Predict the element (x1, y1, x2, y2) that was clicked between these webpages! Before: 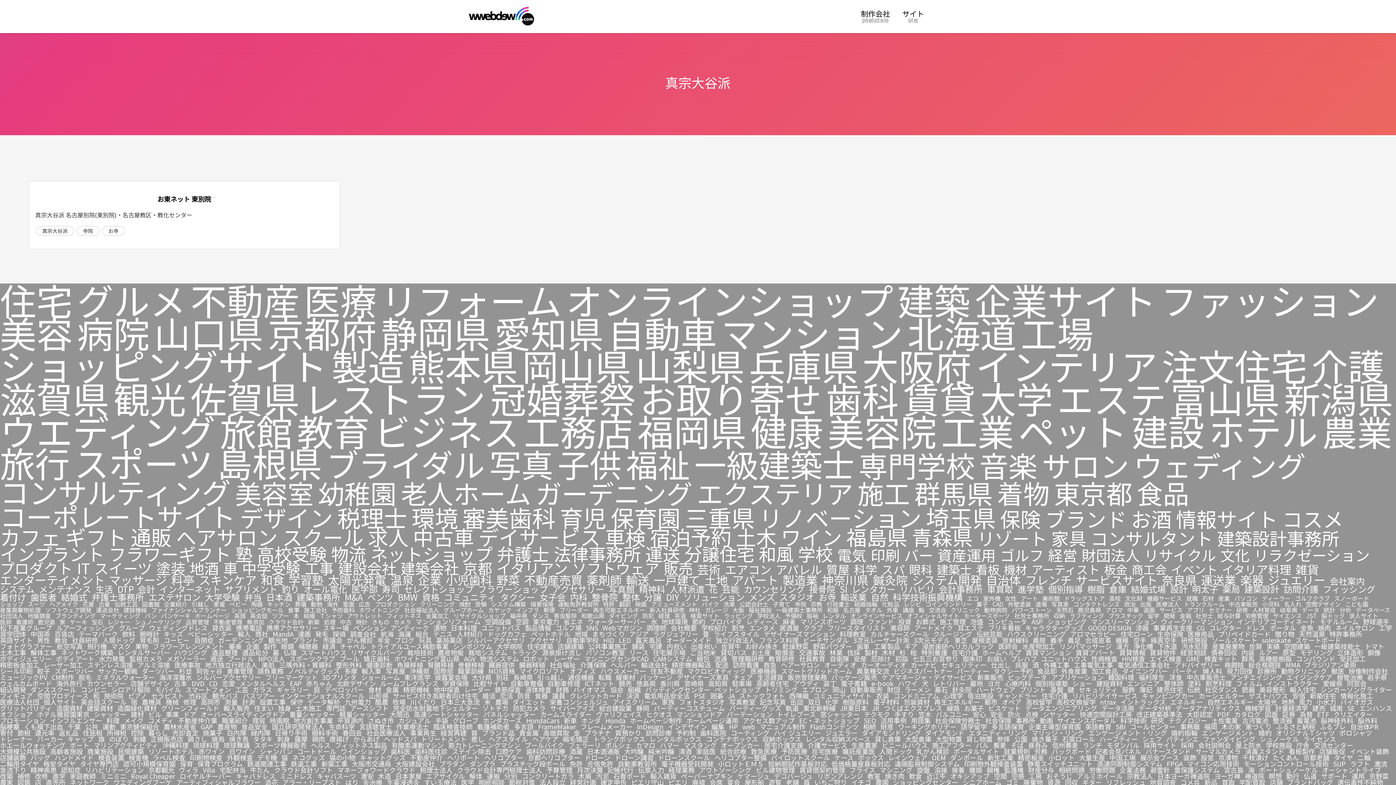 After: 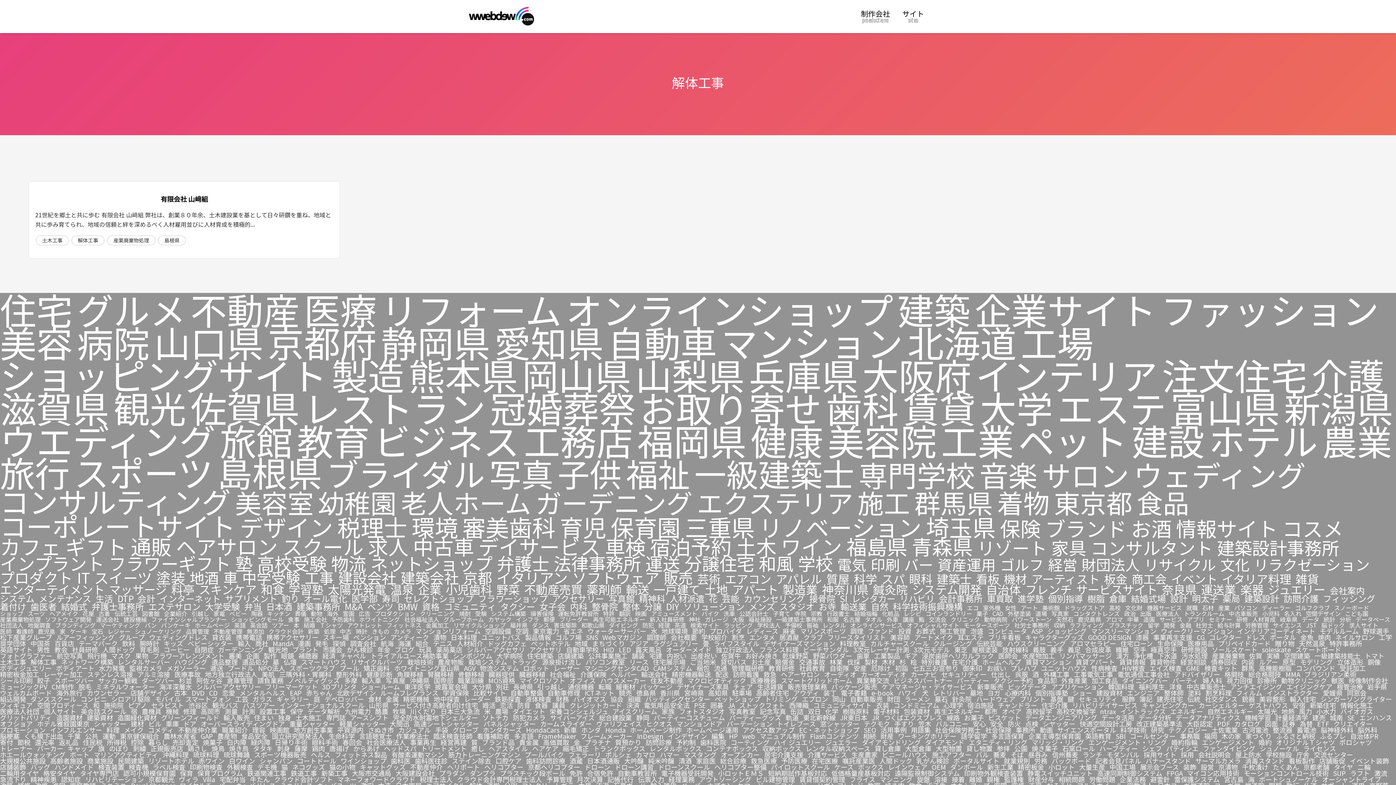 Action: label: 解体工事 bbox: (30, 649, 56, 655)